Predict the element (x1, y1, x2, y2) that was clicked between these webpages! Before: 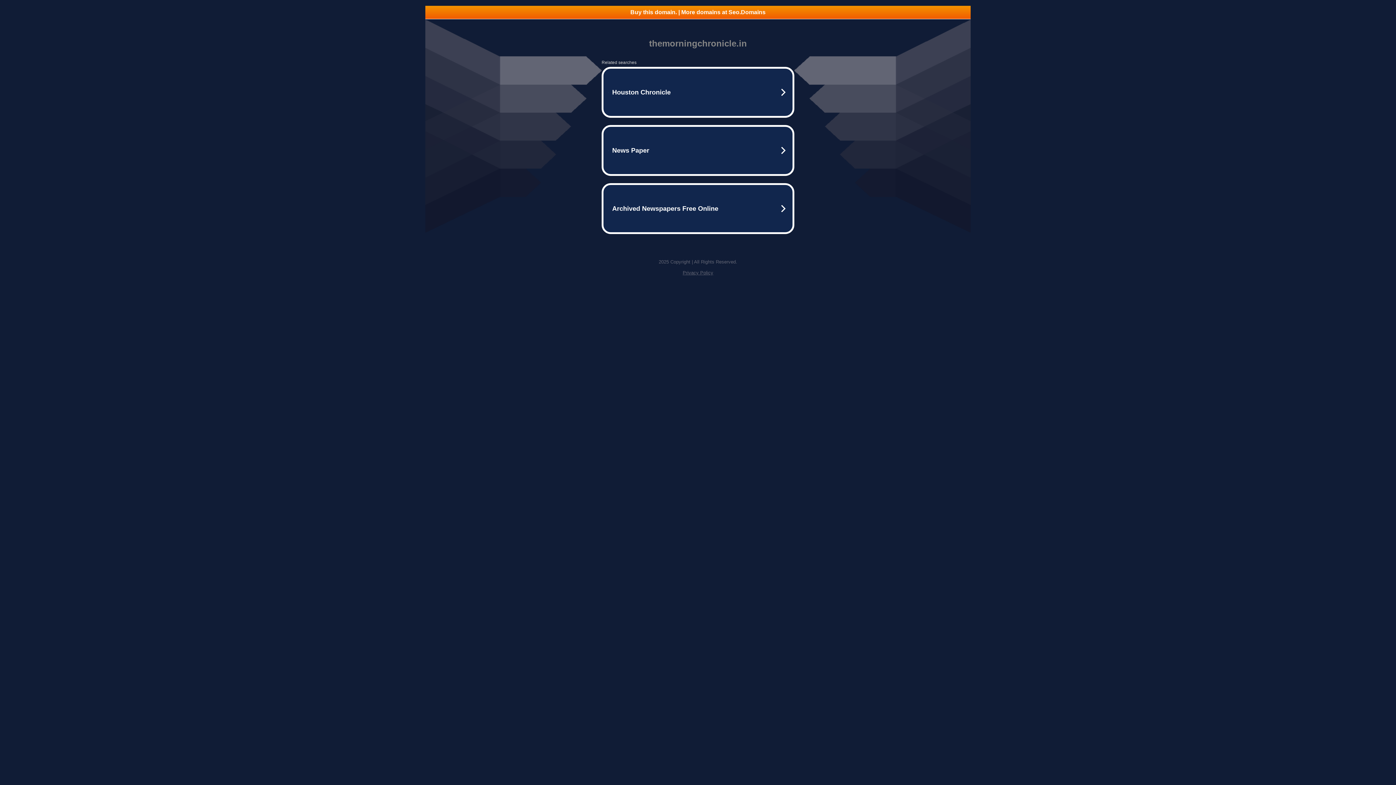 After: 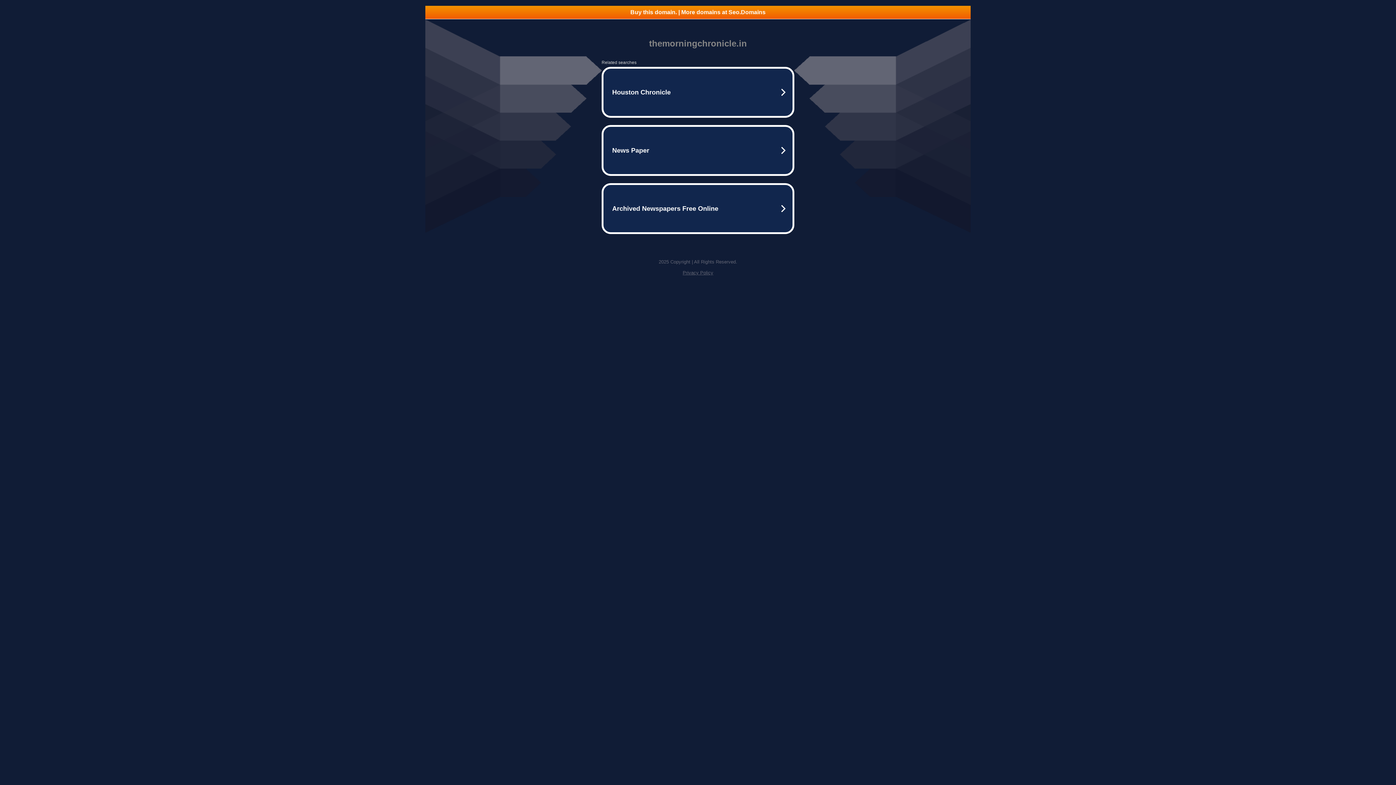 Action: label: Buy this domain. | More domains at Seo.Domains bbox: (425, 5, 970, 18)